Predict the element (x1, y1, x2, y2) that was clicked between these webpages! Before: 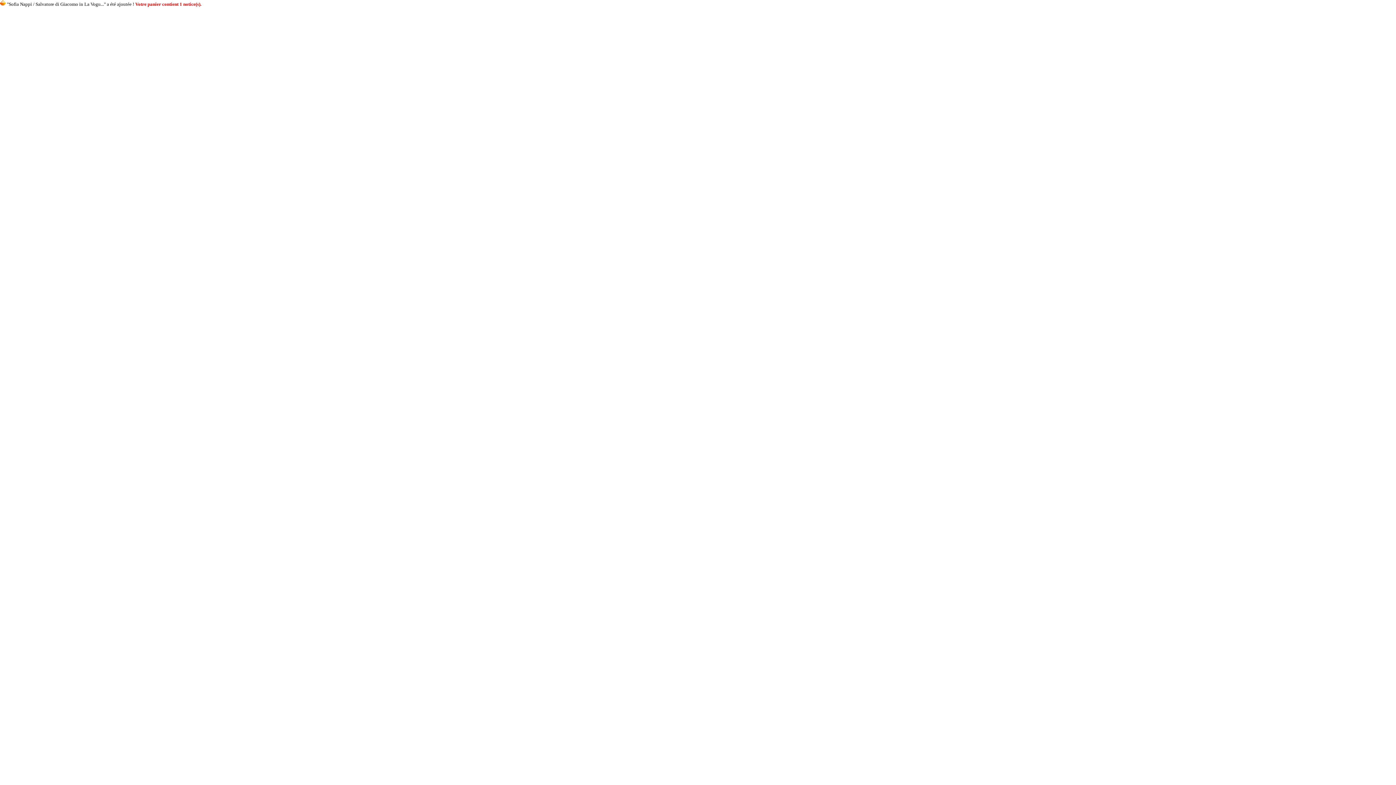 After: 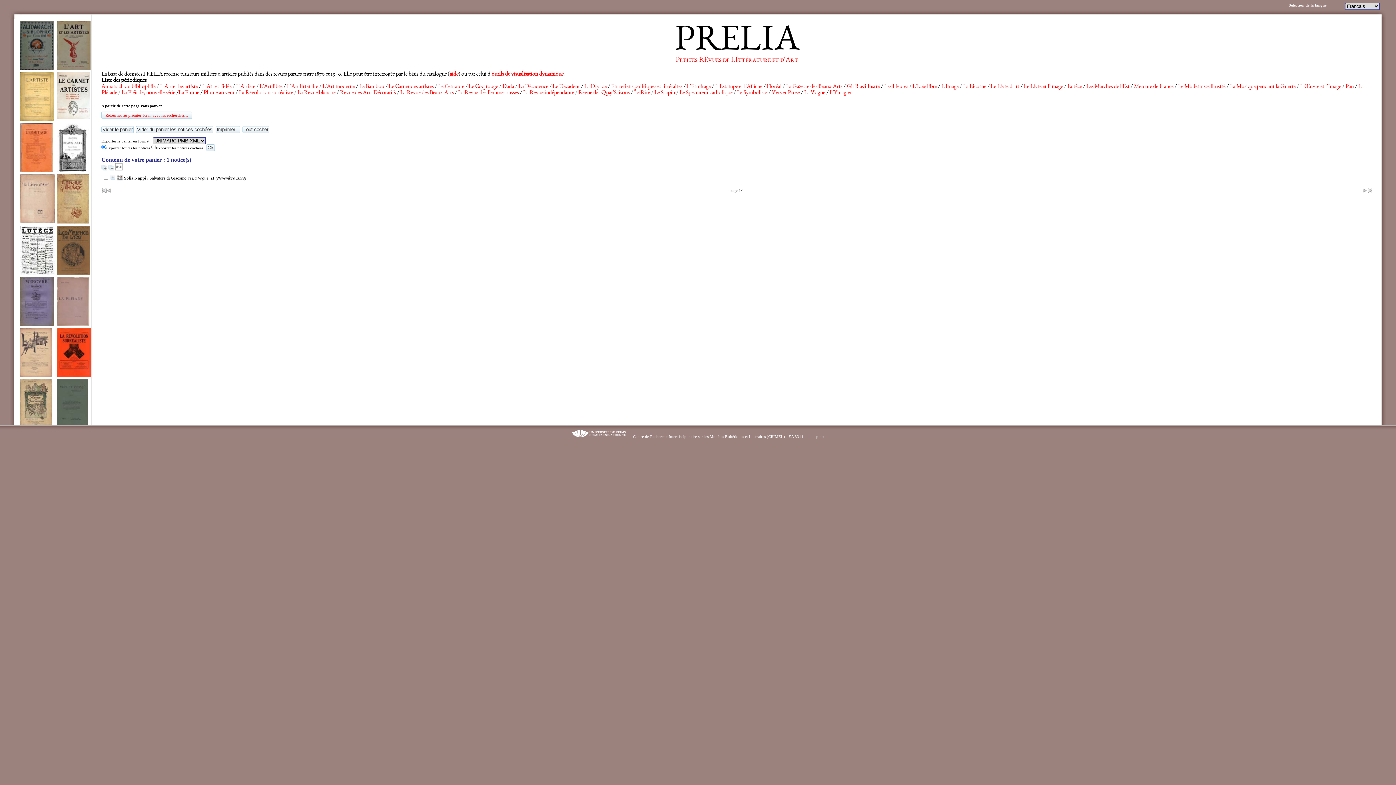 Action: bbox: (135, 1, 201, 6) label: Votre panier contient 1 notice(s).